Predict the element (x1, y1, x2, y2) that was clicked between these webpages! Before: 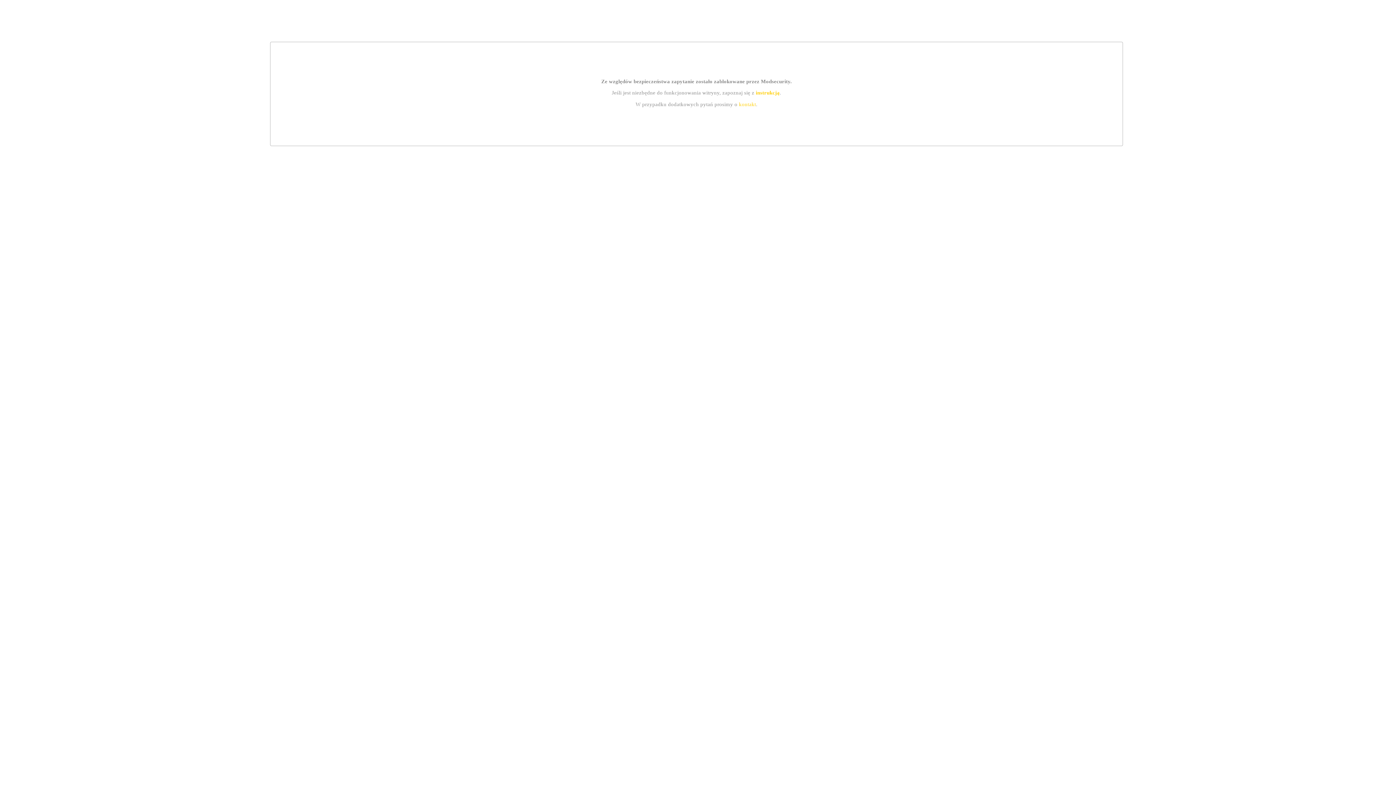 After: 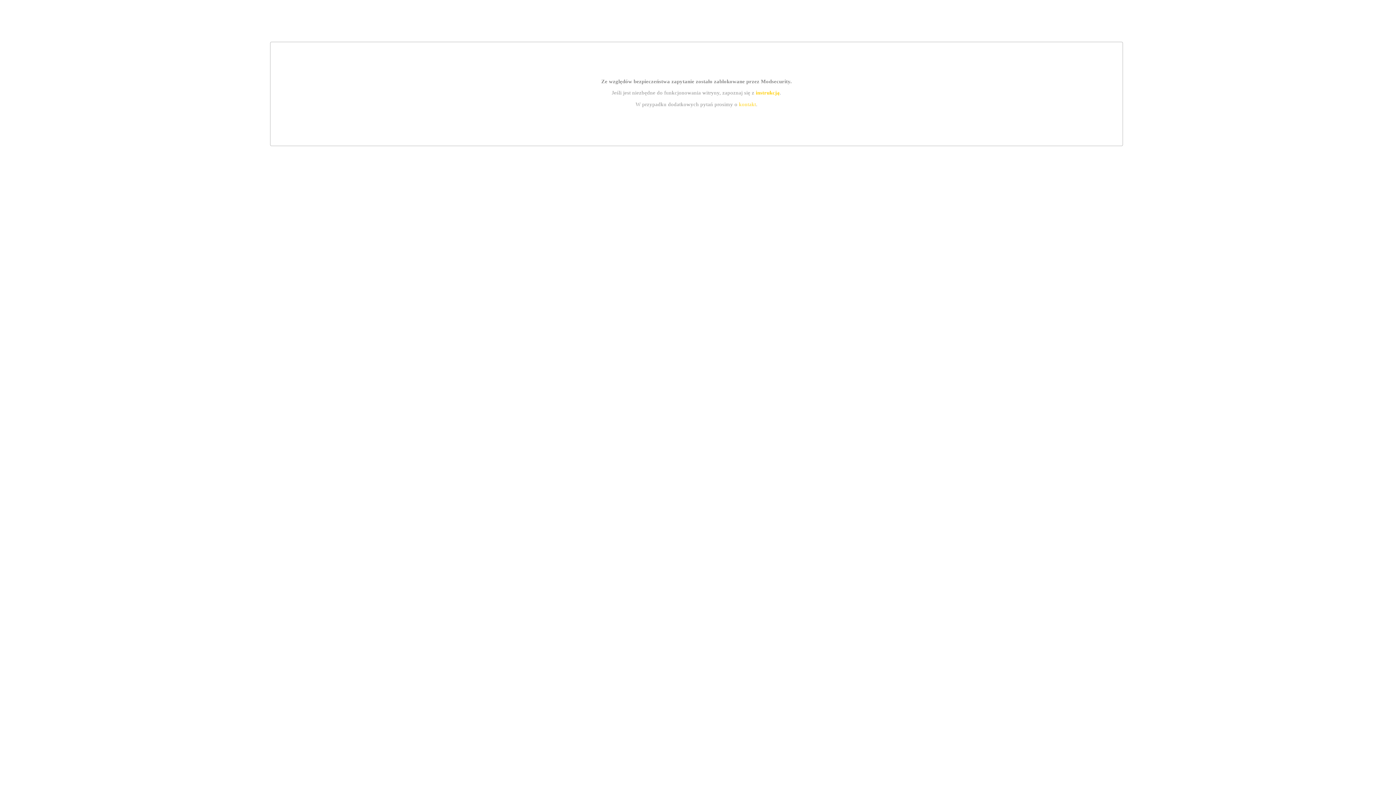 Action: label: instrukcją bbox: (755, 89, 779, 95)